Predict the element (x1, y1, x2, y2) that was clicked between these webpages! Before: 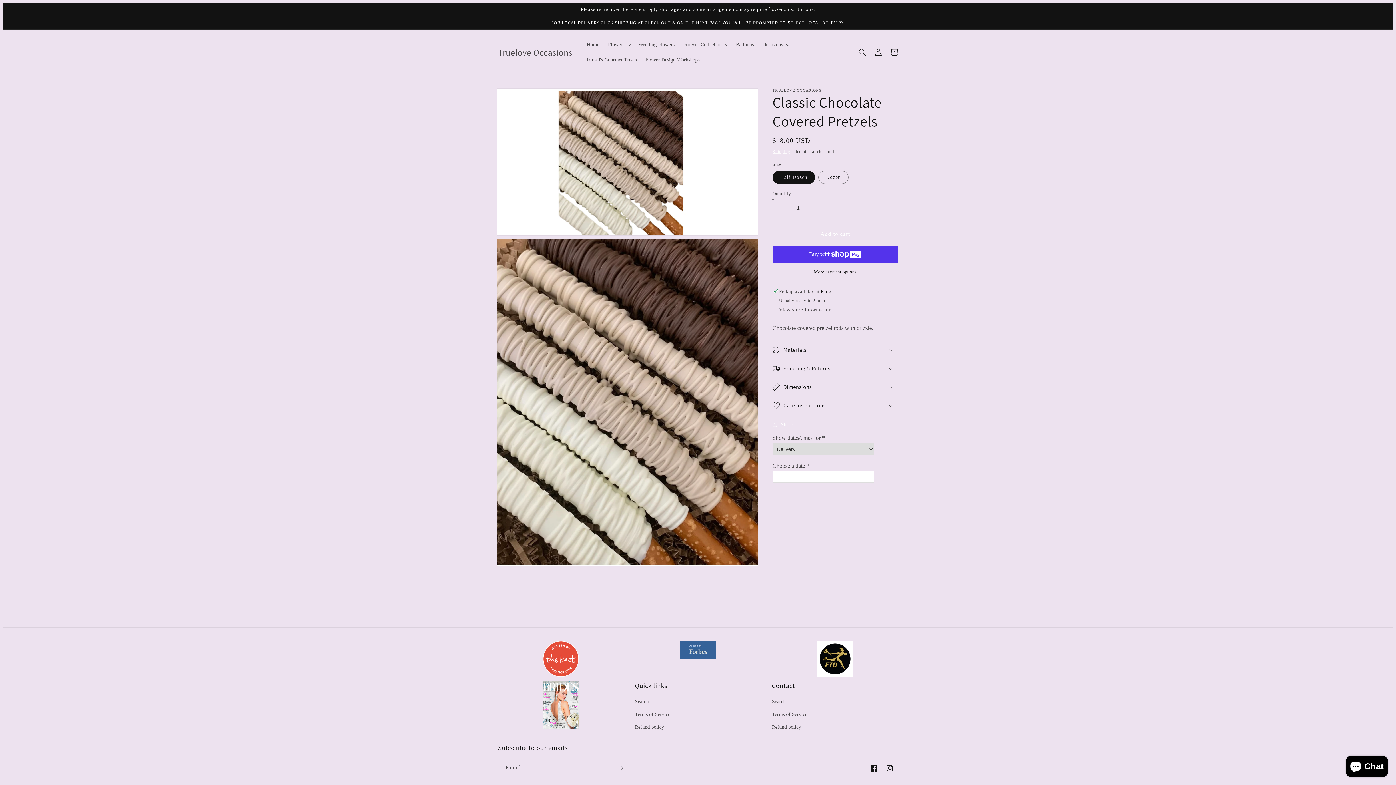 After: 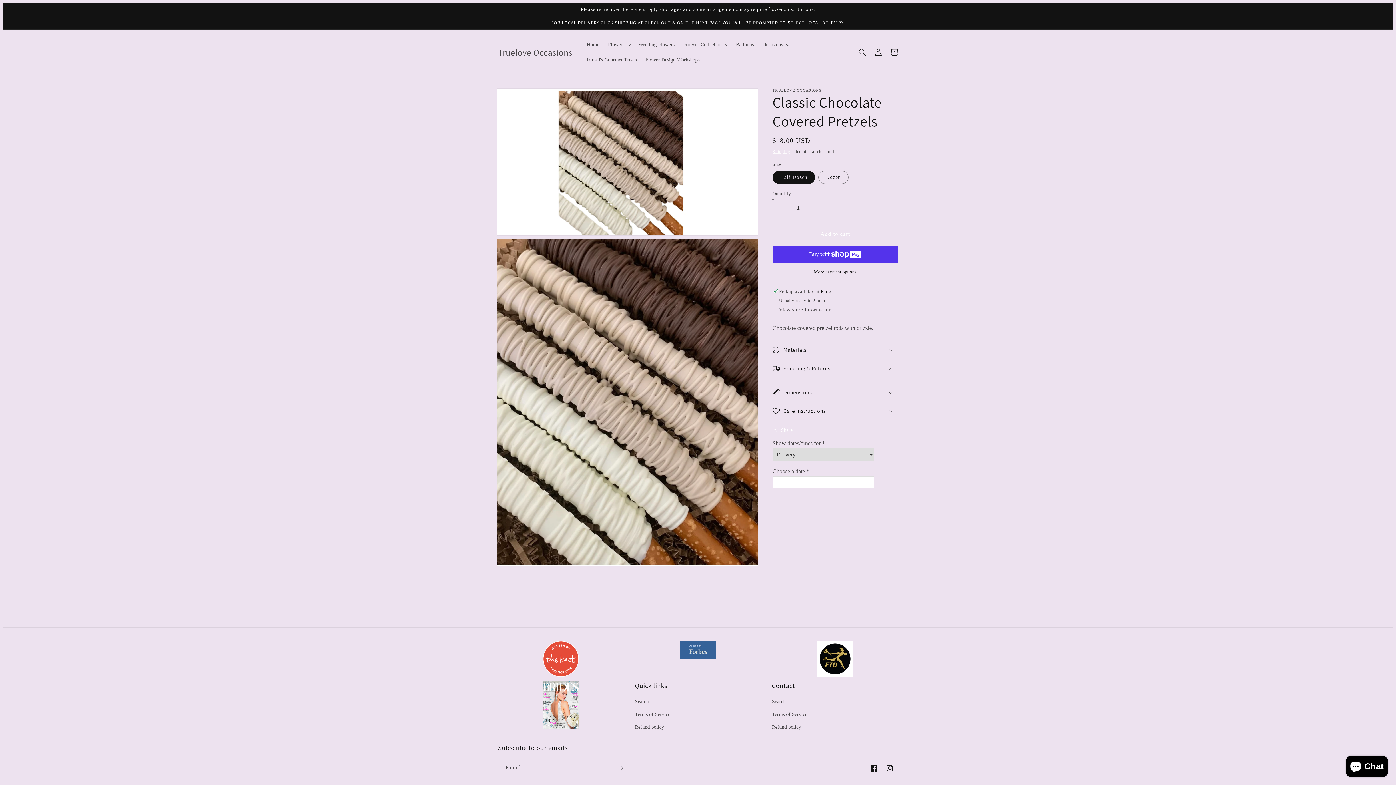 Action: label: Shipping & Returns bbox: (772, 359, 898, 377)